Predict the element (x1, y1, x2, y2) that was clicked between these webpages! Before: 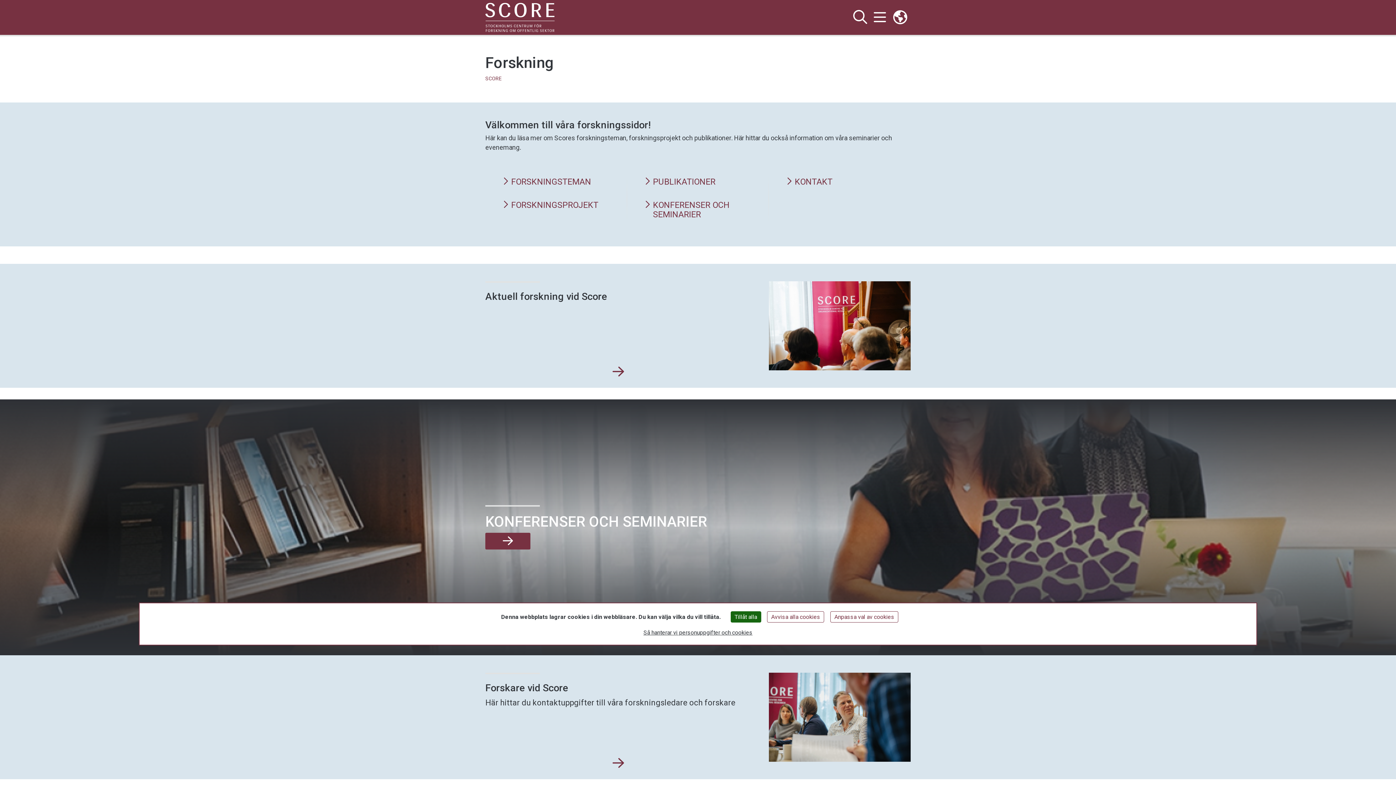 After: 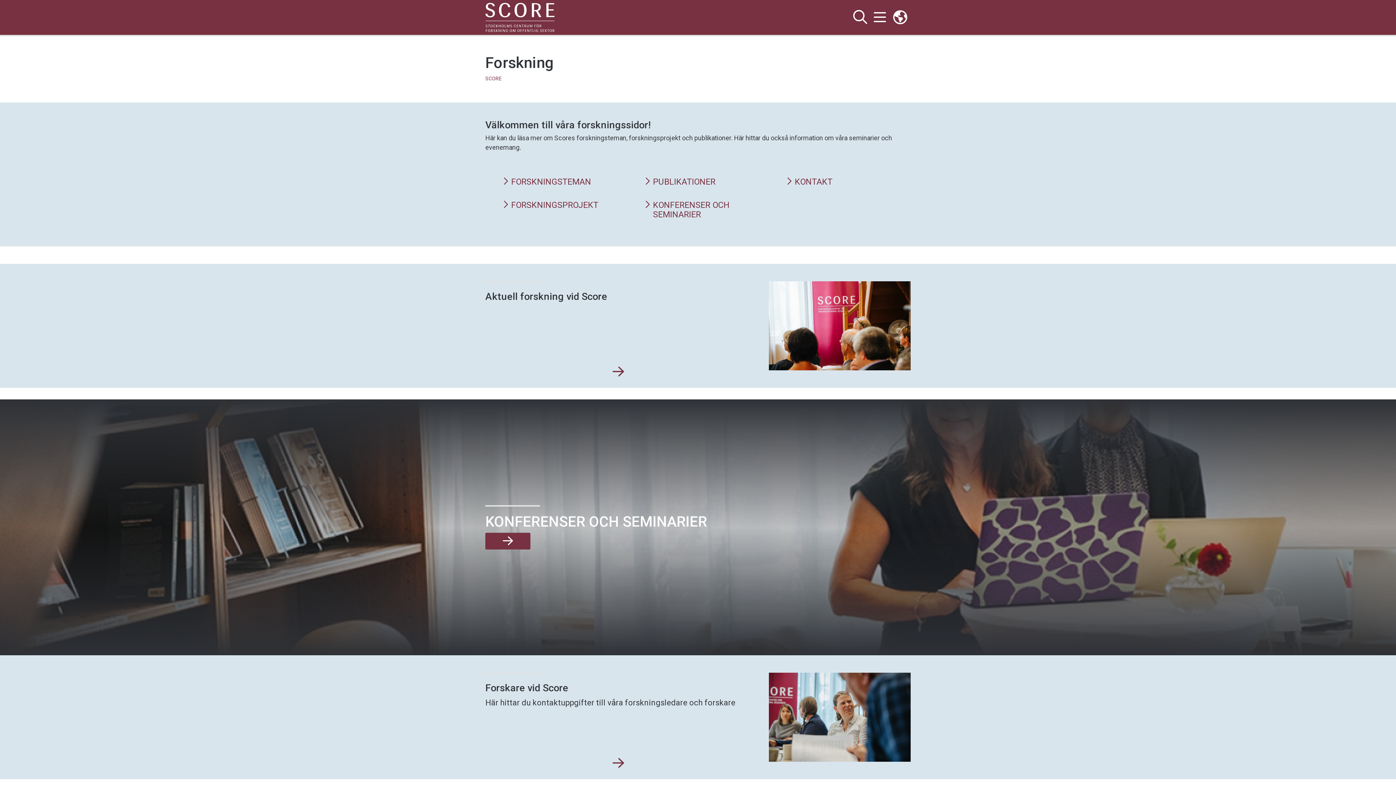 Action: bbox: (767, 611, 824, 622) label: Avvisa alla cookies